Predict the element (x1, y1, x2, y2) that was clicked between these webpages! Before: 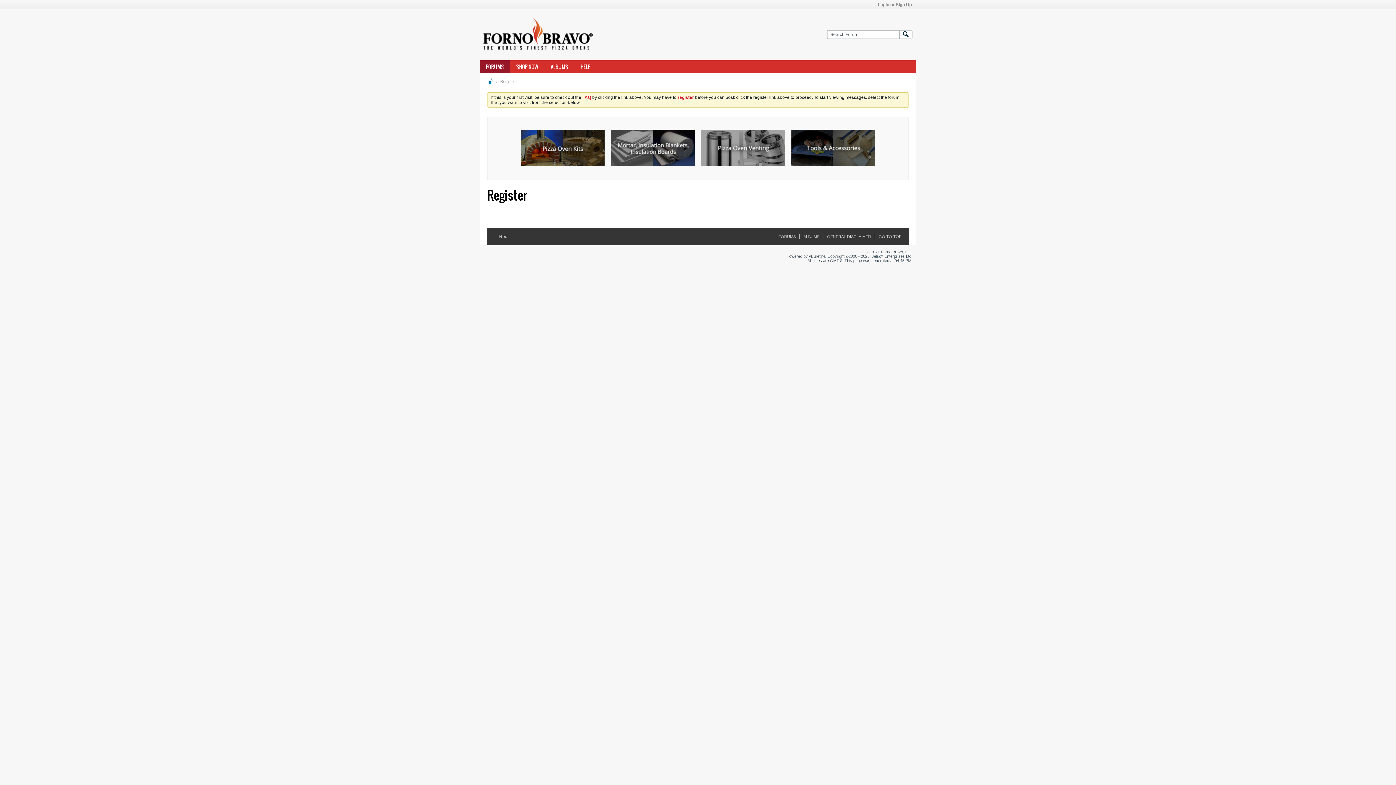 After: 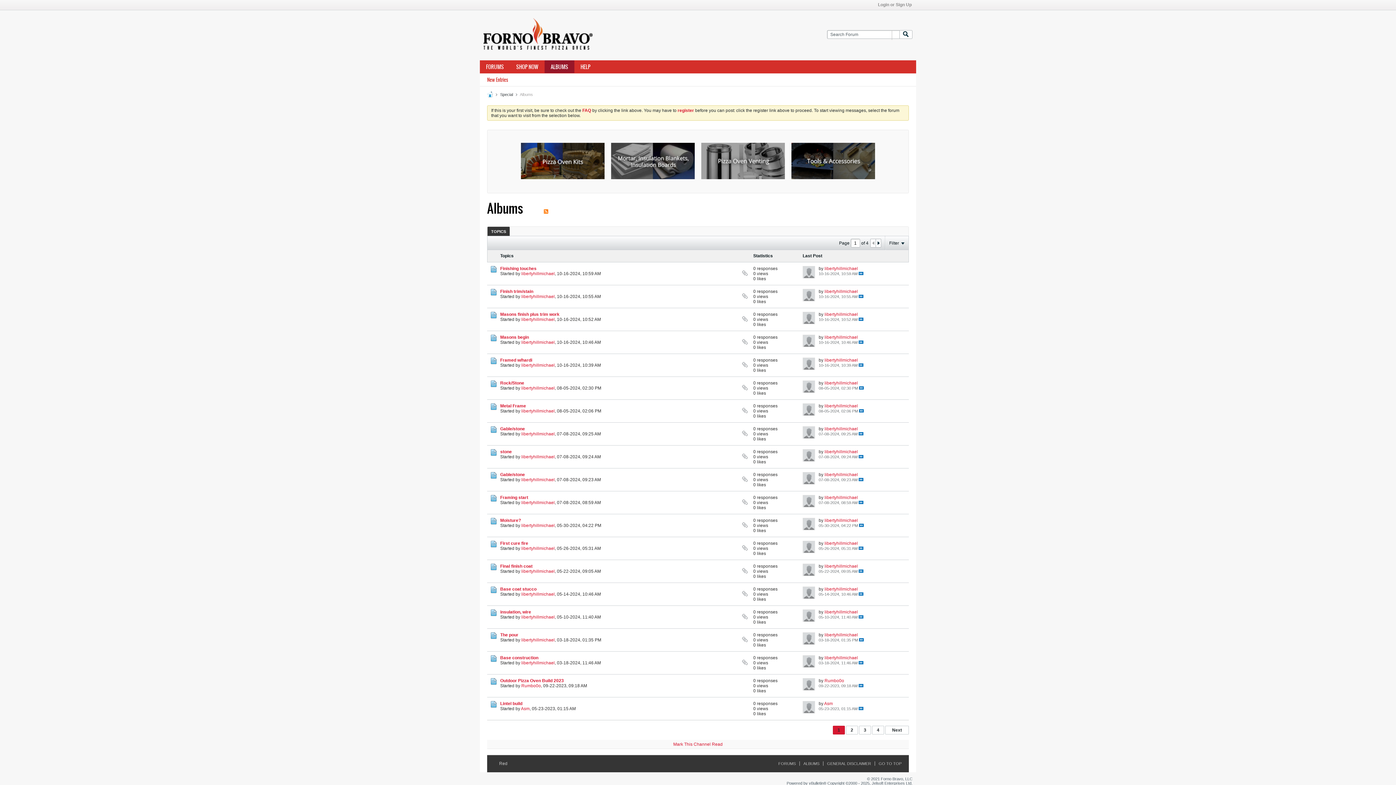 Action: label: ALBUMS bbox: (544, 60, 574, 73)